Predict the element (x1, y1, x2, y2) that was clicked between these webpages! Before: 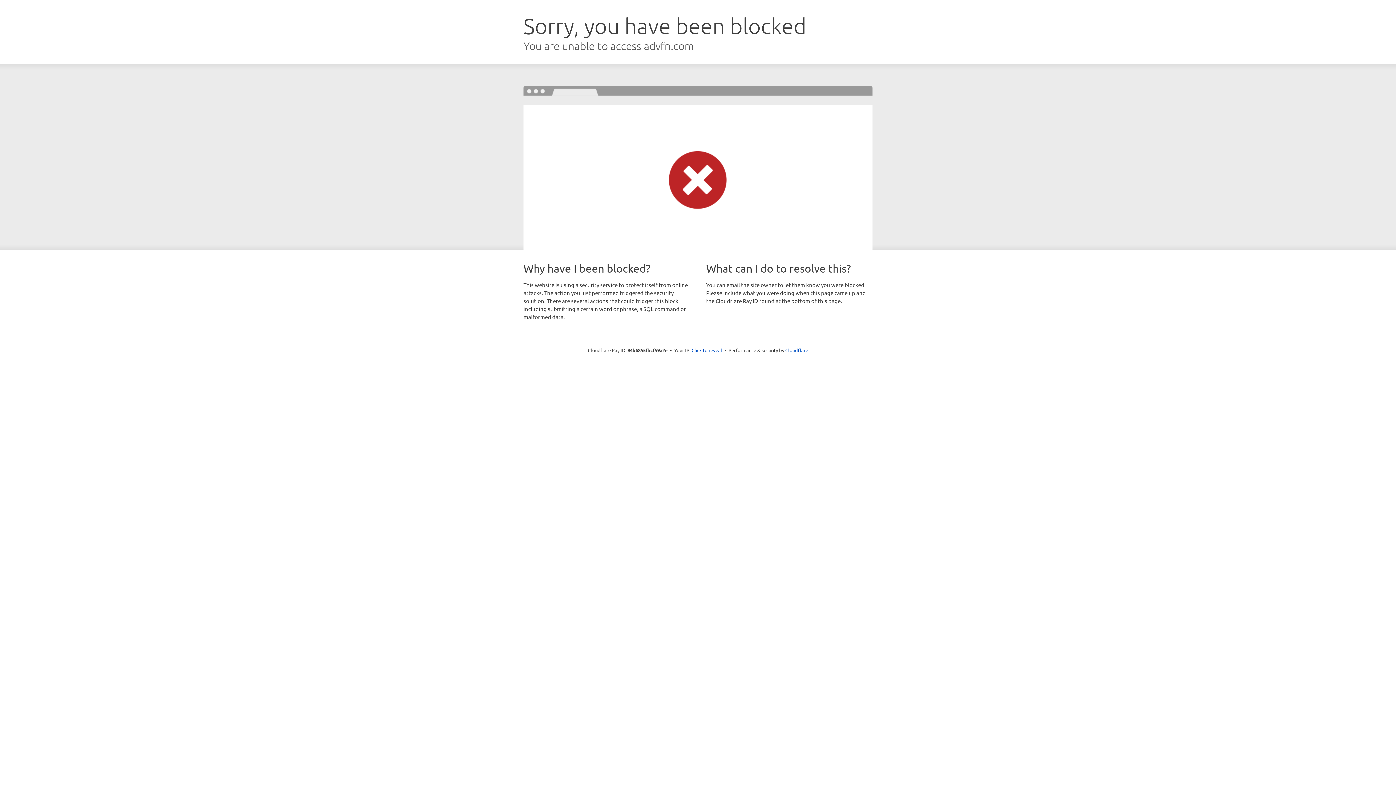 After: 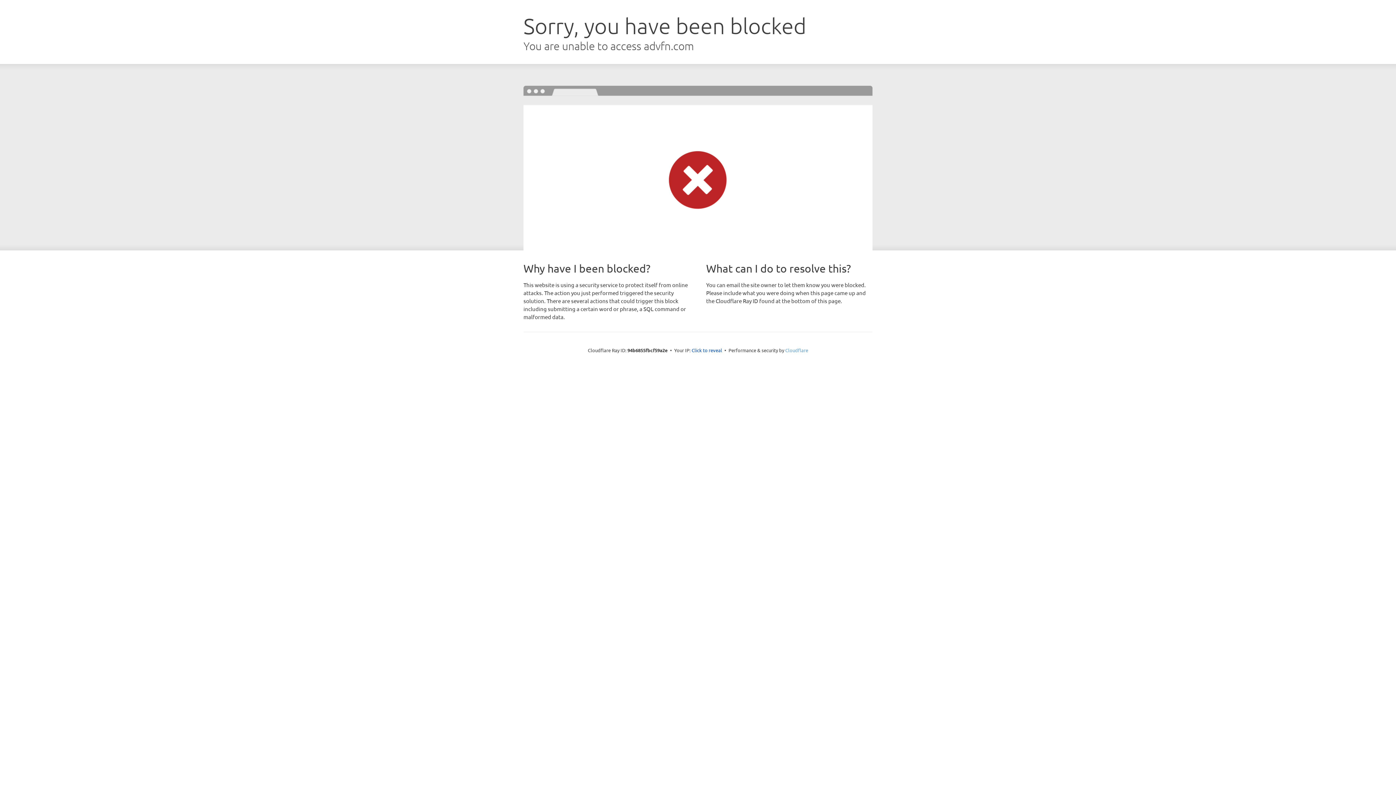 Action: label: Cloudflare bbox: (785, 347, 808, 353)